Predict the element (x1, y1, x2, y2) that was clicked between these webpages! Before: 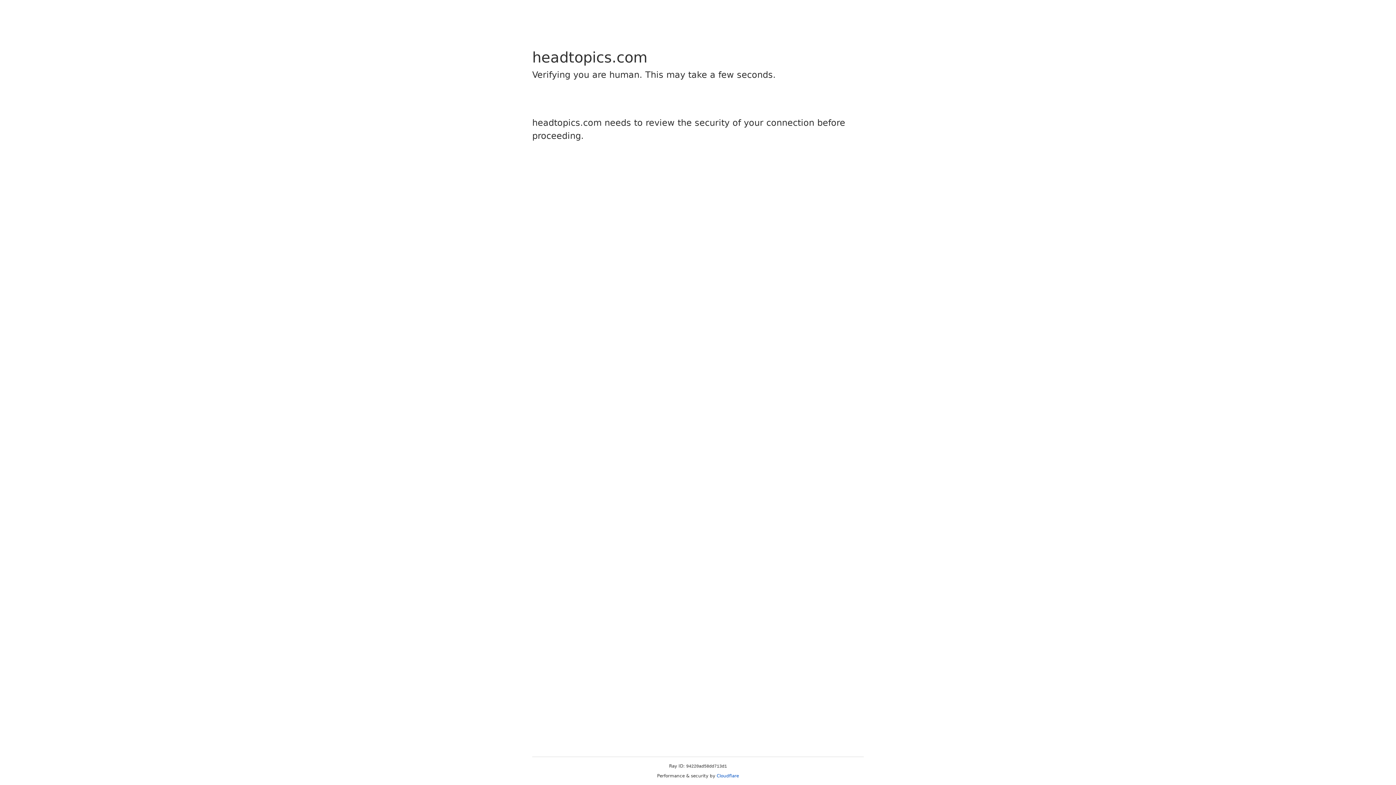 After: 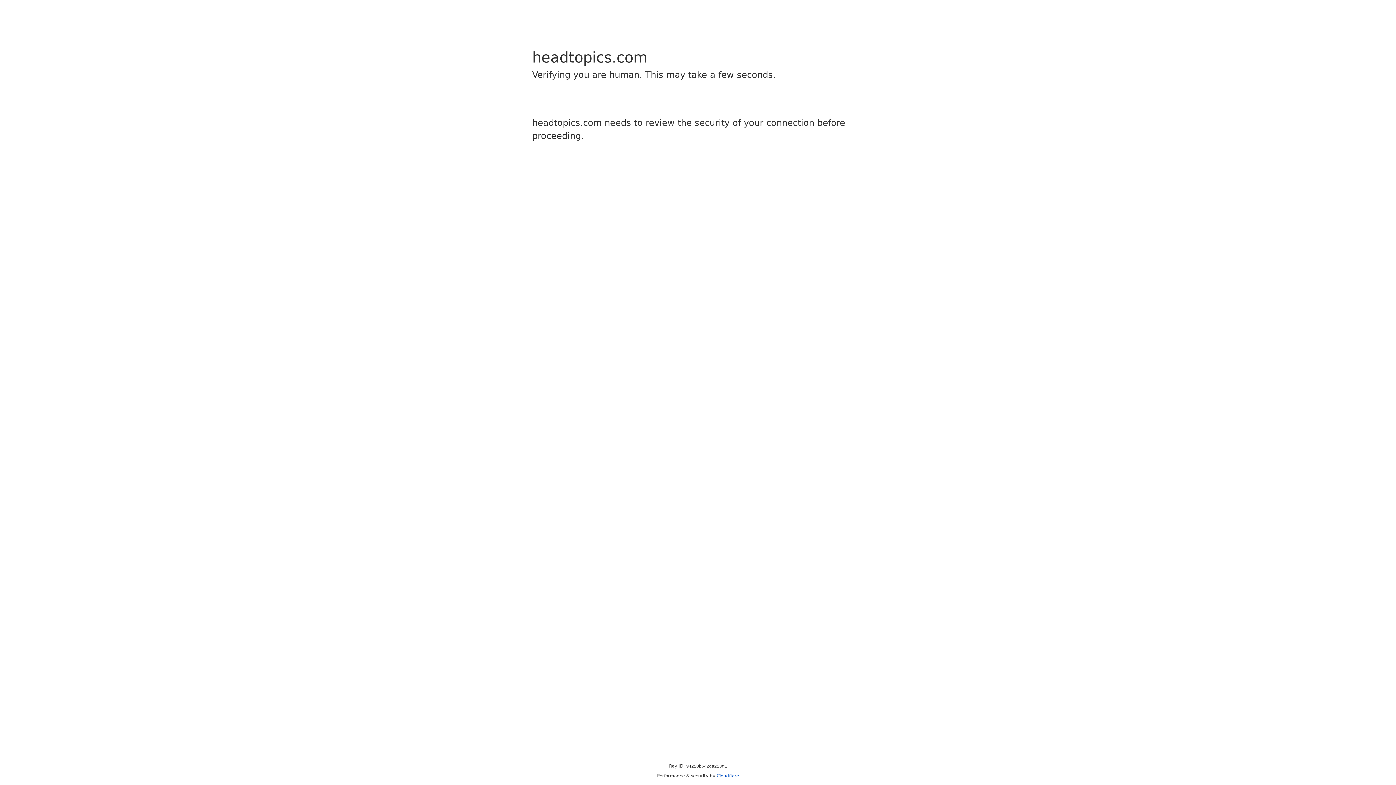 Action: label: Cloudflare bbox: (716, 773, 739, 778)